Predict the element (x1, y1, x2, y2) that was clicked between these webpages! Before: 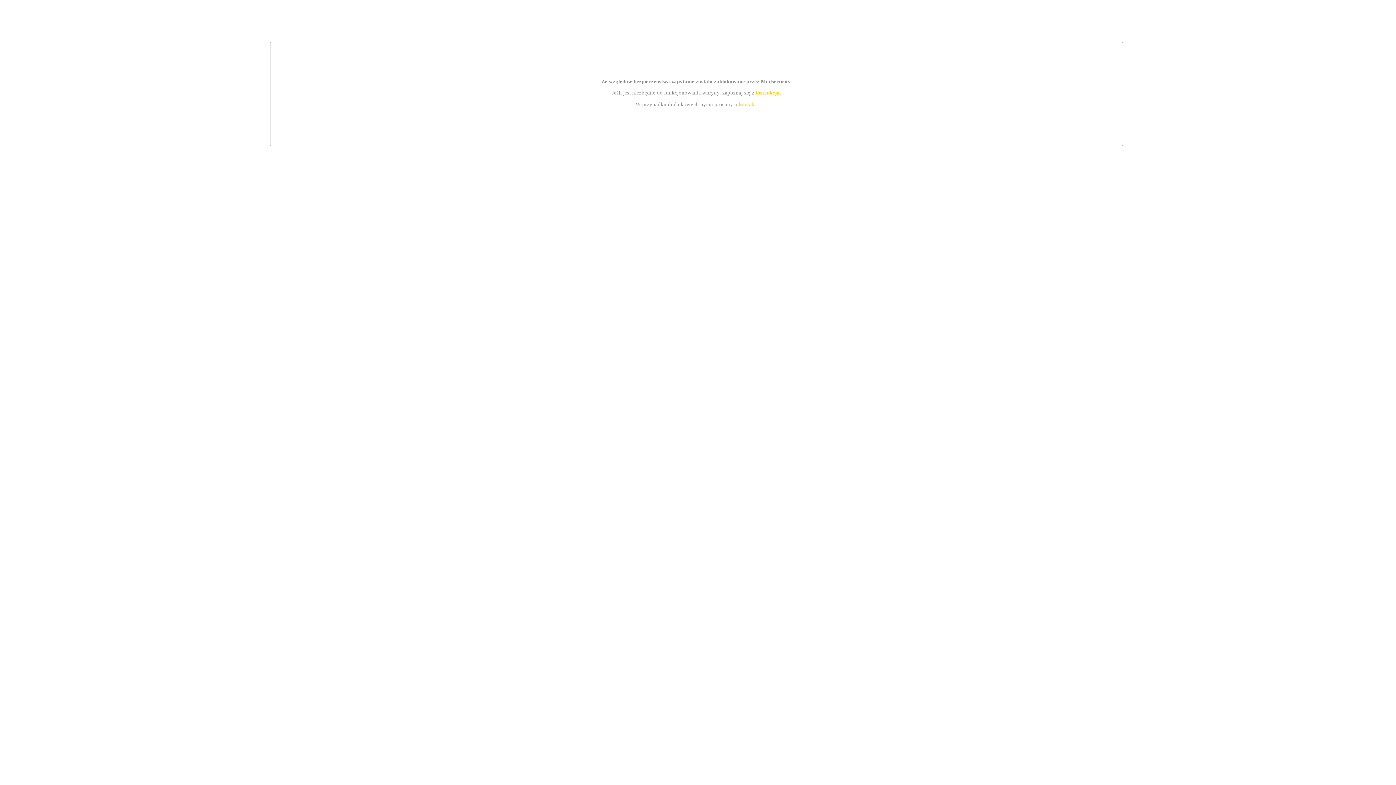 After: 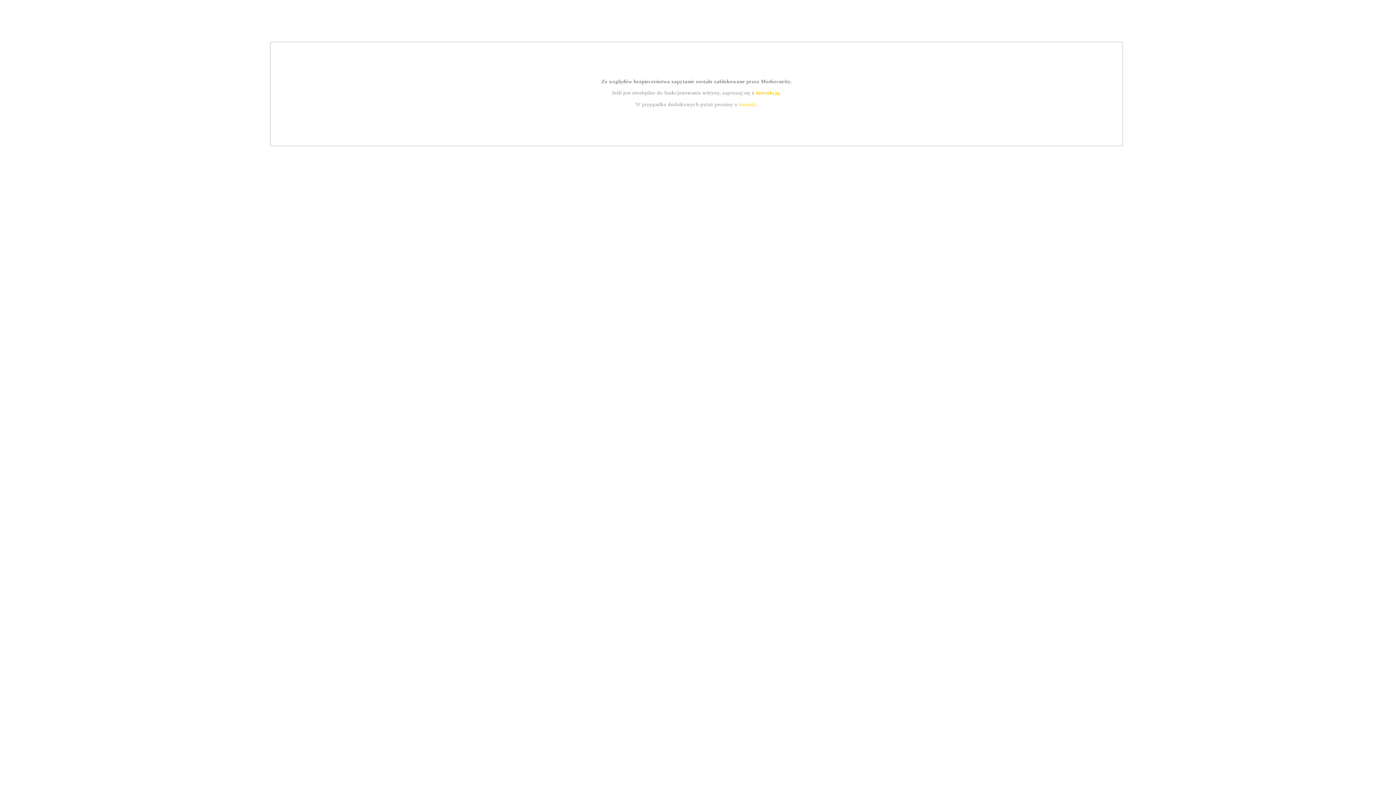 Action: bbox: (755, 89, 779, 95) label: instrukcją